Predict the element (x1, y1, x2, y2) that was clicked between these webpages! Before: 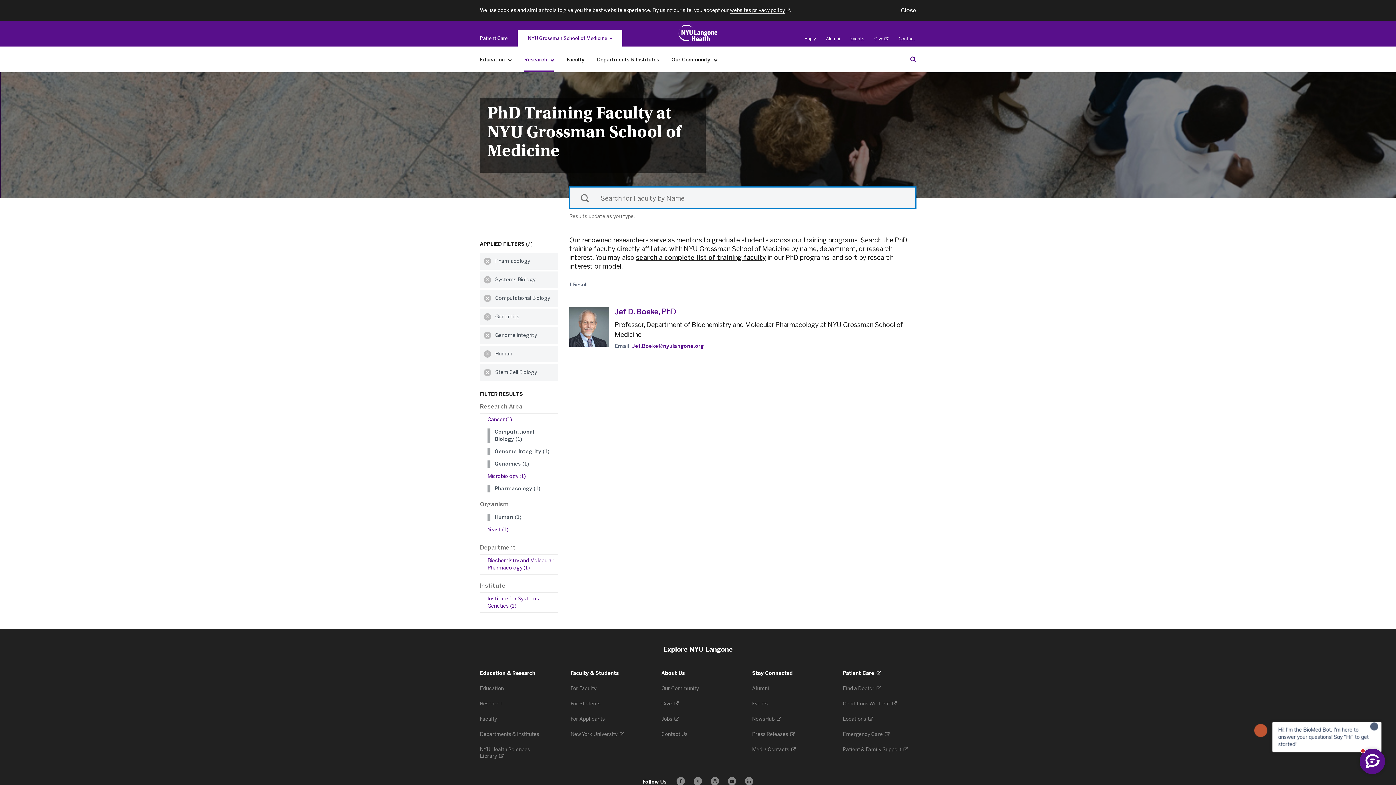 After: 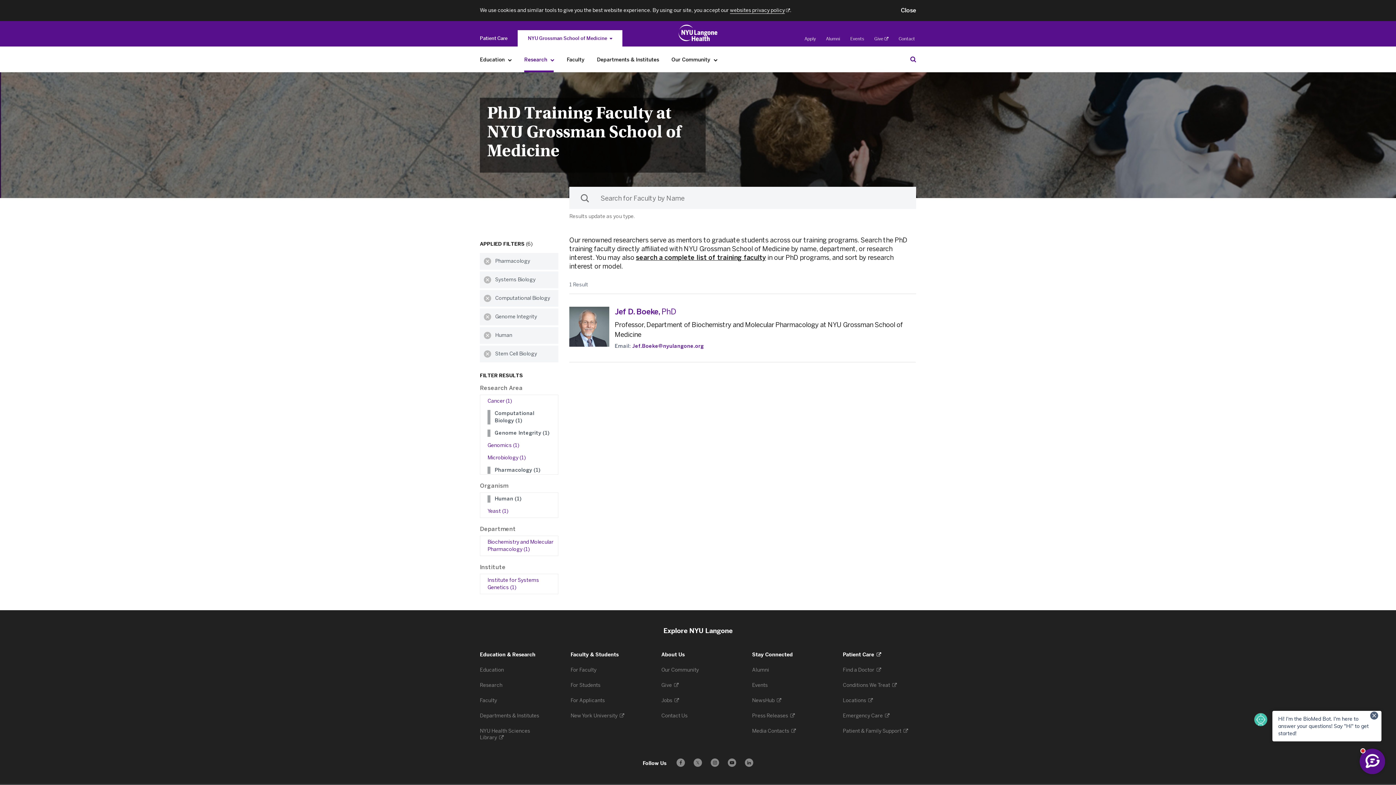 Action: bbox: (494, 460, 553, 468) label: Genomics (1)